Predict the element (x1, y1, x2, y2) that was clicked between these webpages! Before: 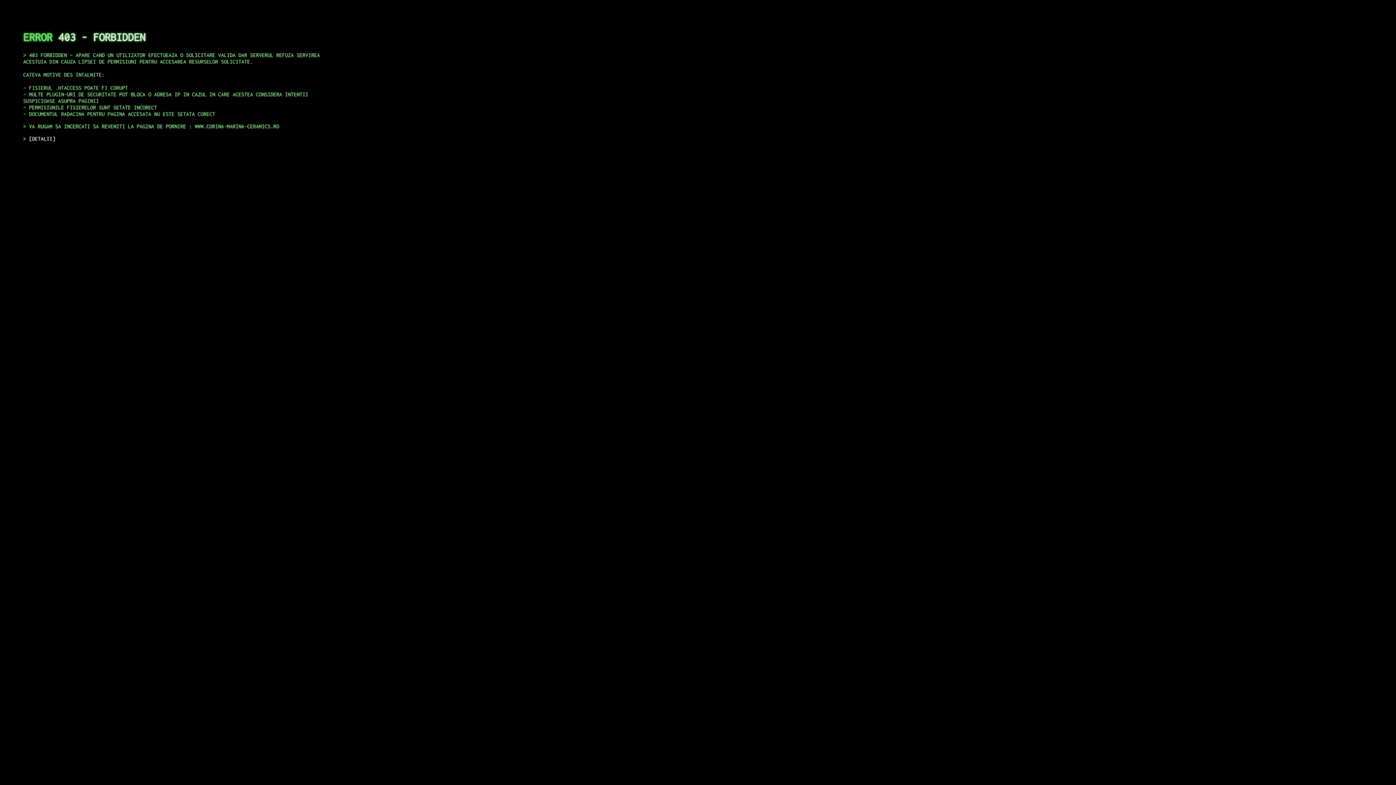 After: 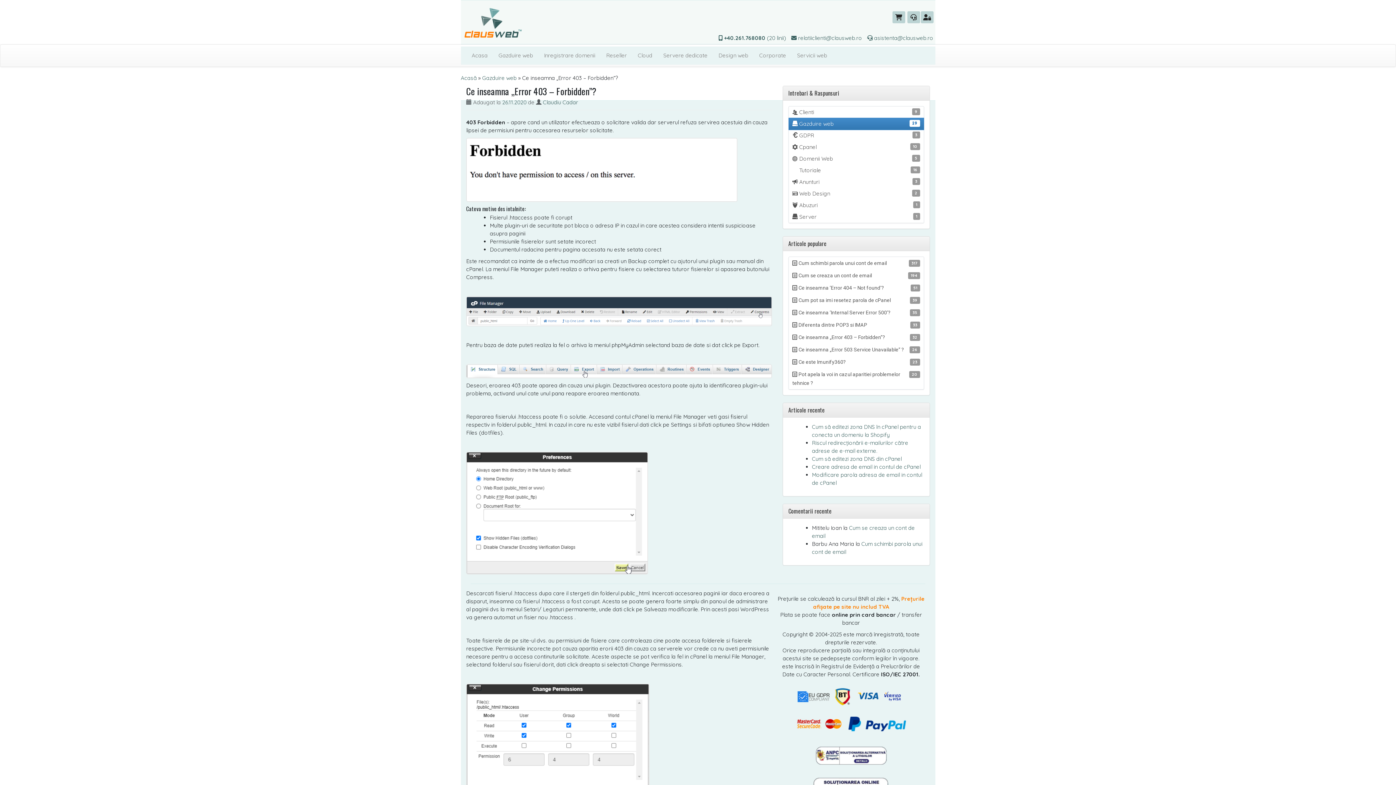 Action: label: DETALII bbox: (29, 135, 55, 141)